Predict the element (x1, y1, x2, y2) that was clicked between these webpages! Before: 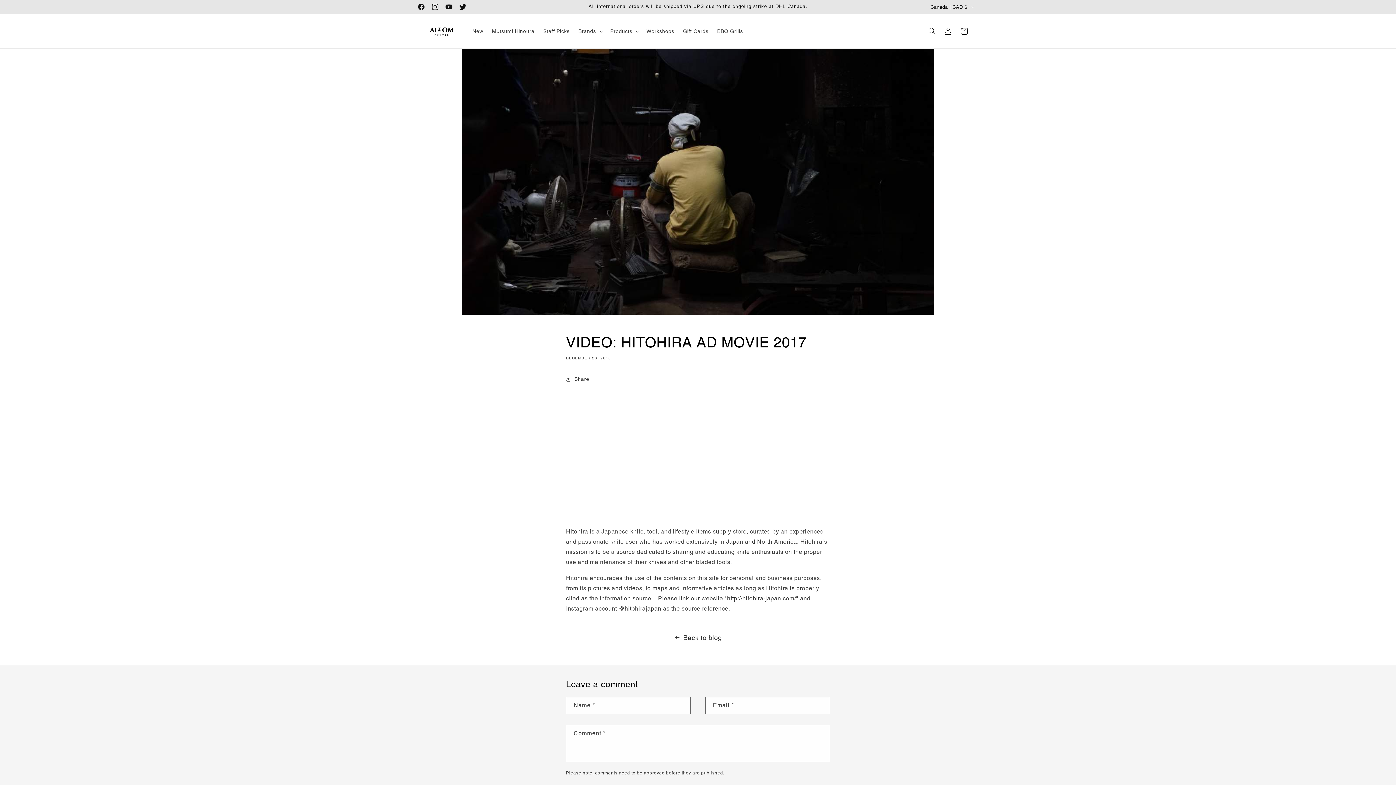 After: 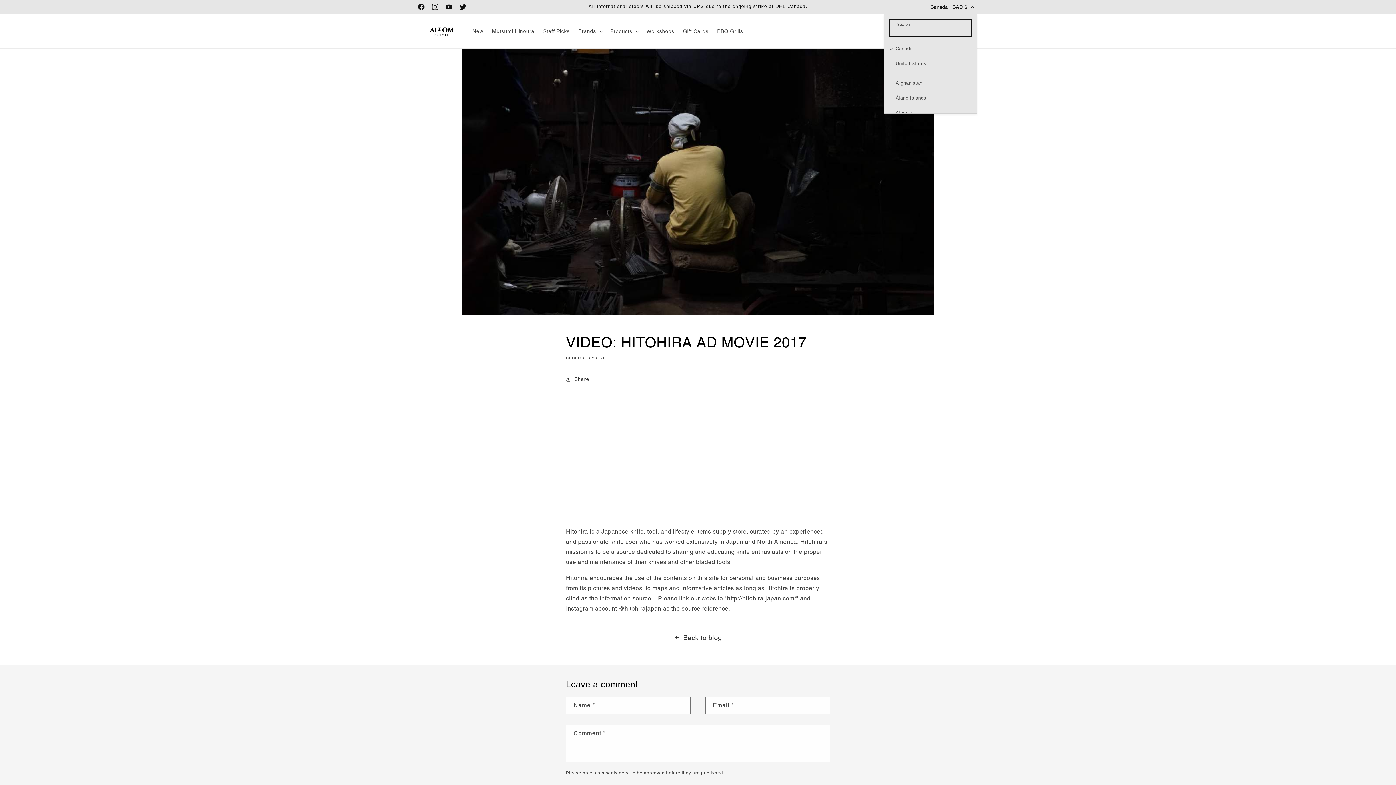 Action: label: Canada | CAD $ bbox: (926, 0, 977, 13)